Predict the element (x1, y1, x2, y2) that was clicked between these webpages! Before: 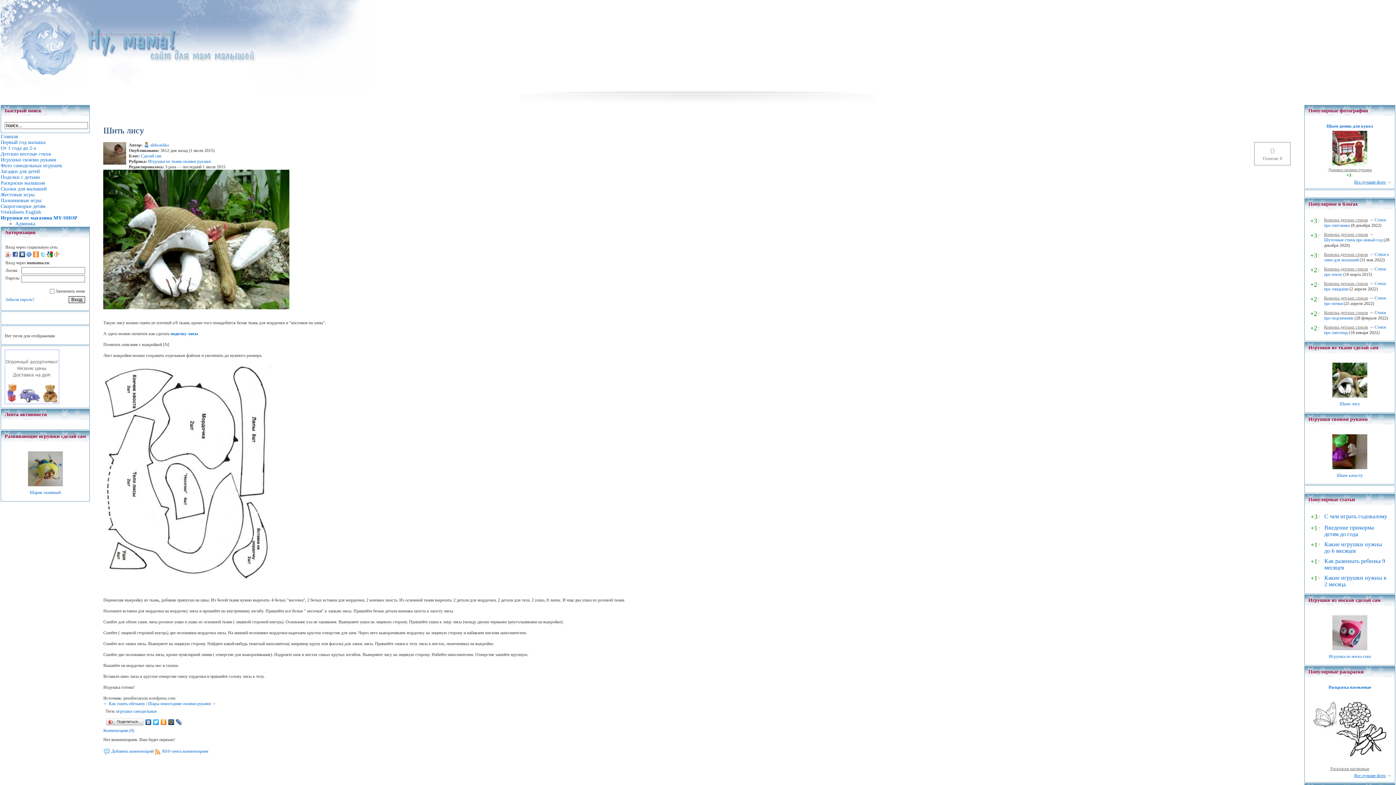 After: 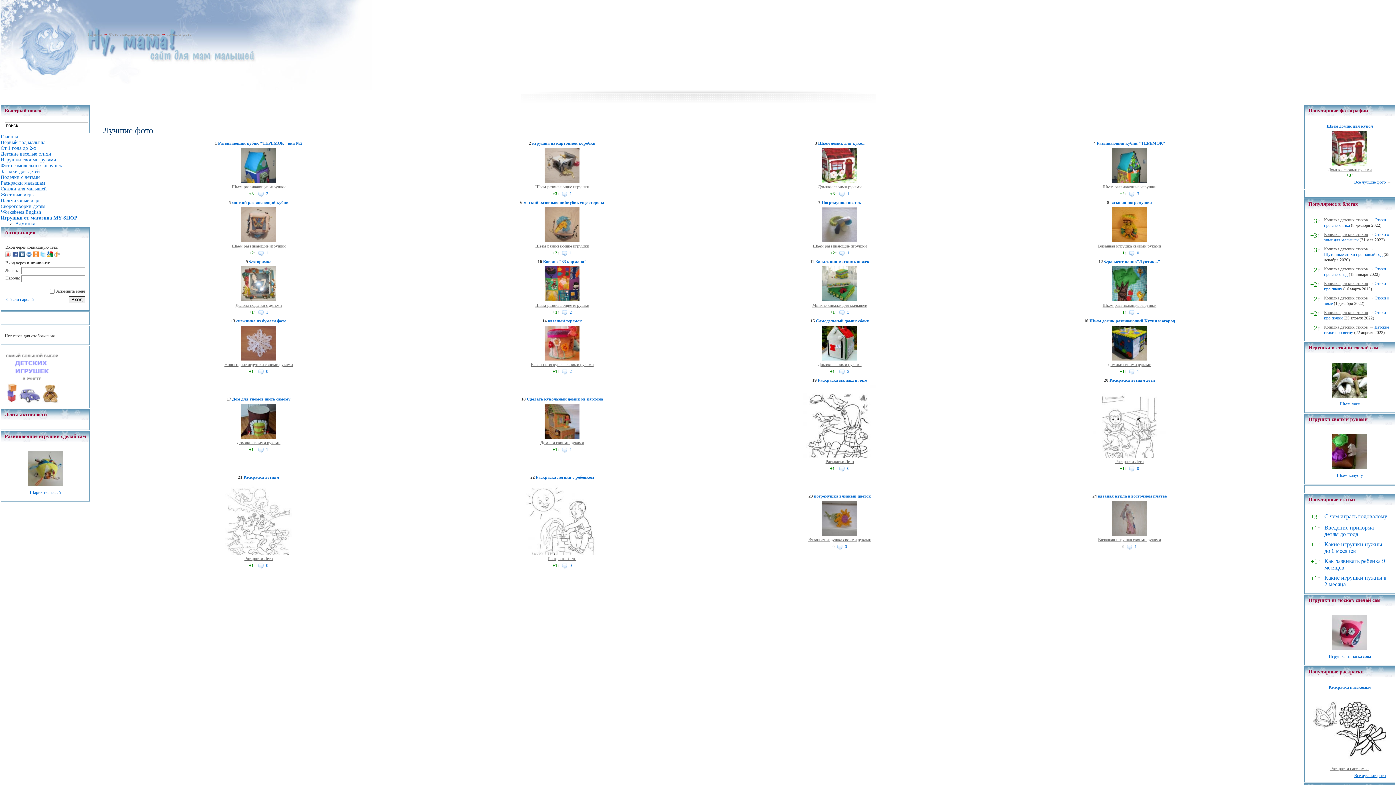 Action: bbox: (1354, 773, 1386, 778) label: Все лучшие фото